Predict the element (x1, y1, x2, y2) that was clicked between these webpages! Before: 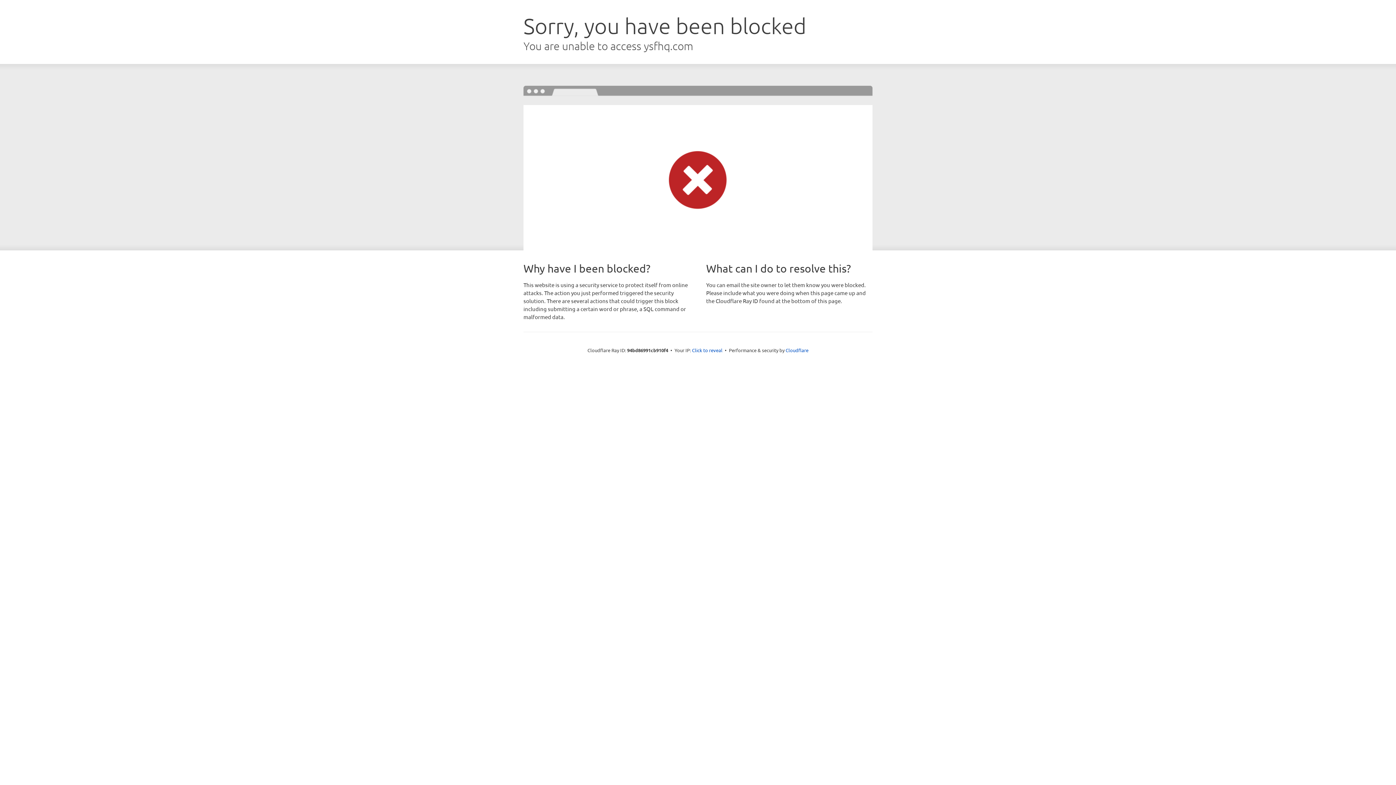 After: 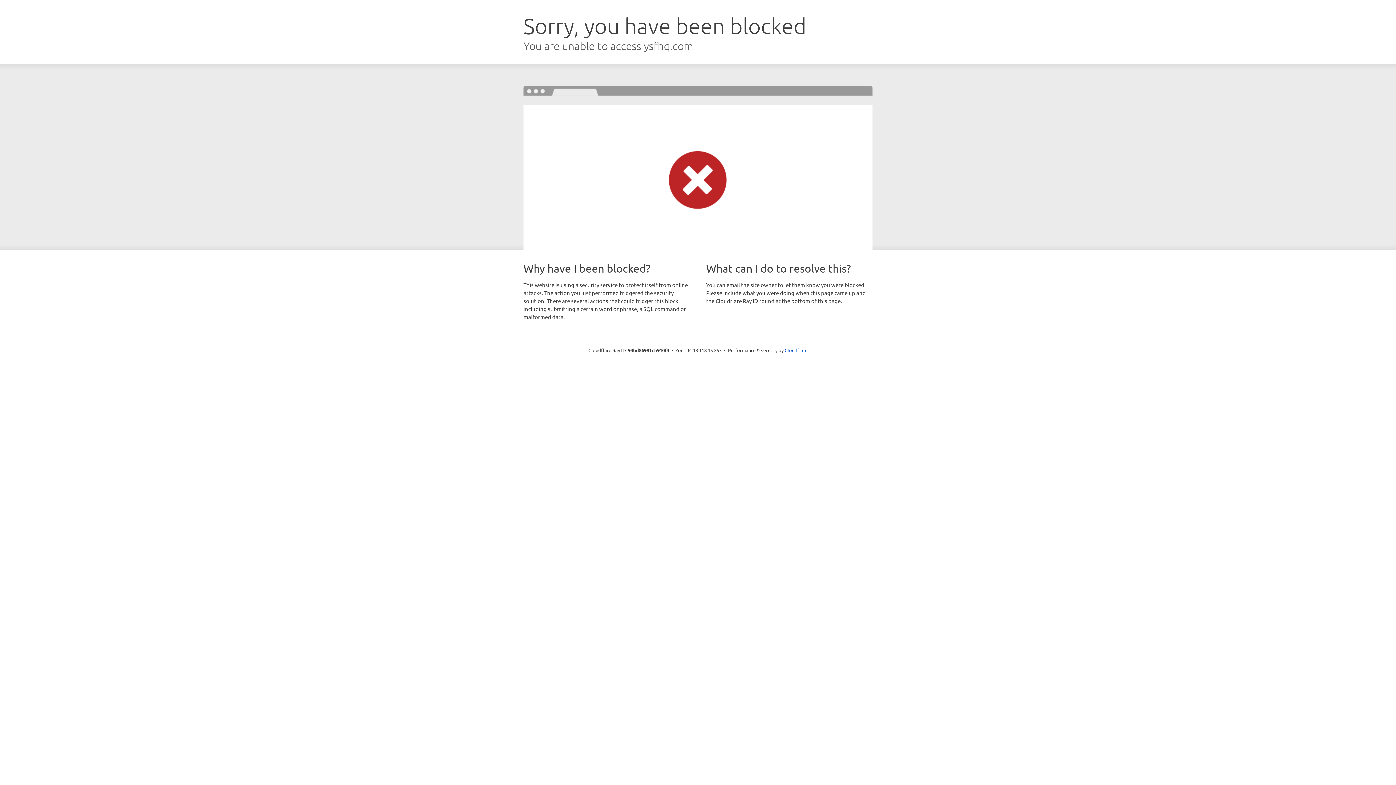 Action: bbox: (692, 346, 722, 353) label: Click to reveal